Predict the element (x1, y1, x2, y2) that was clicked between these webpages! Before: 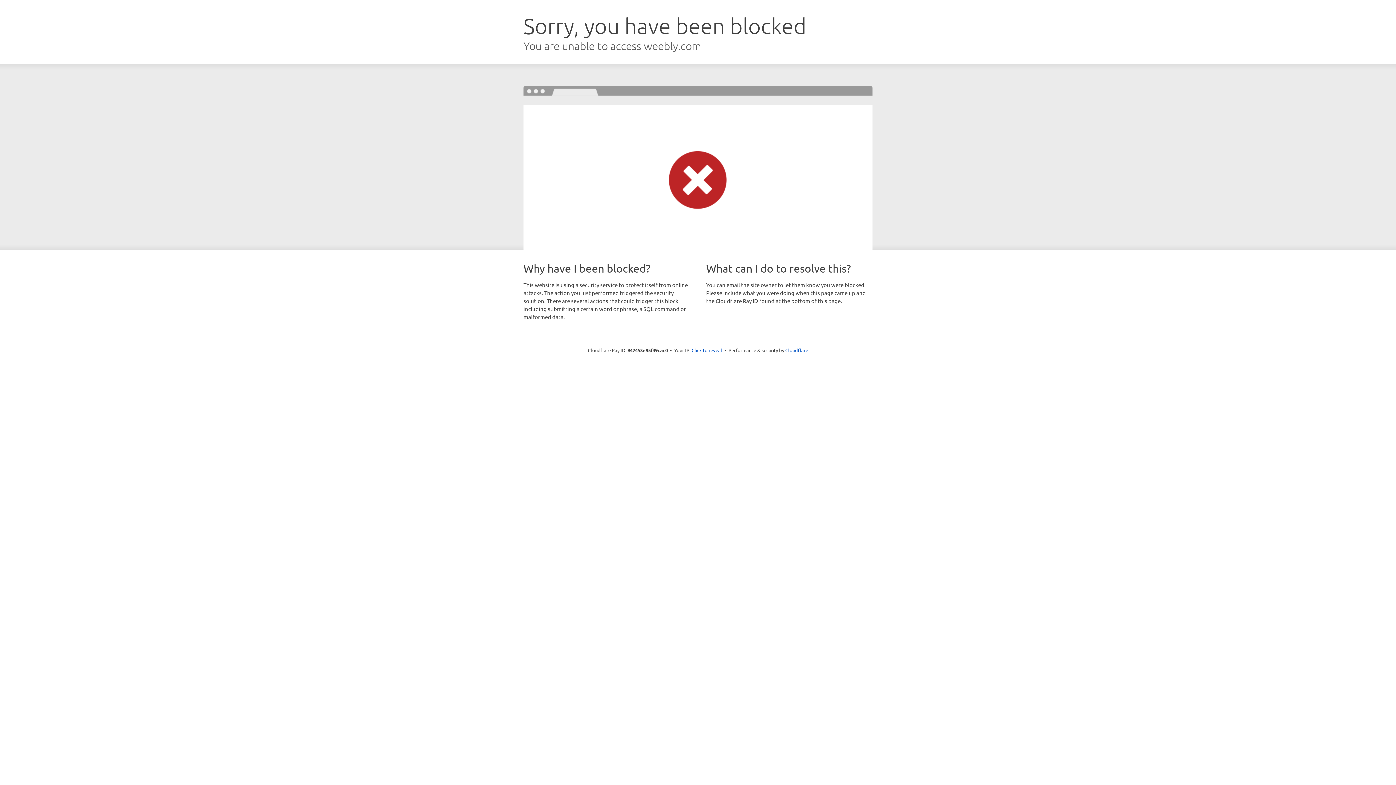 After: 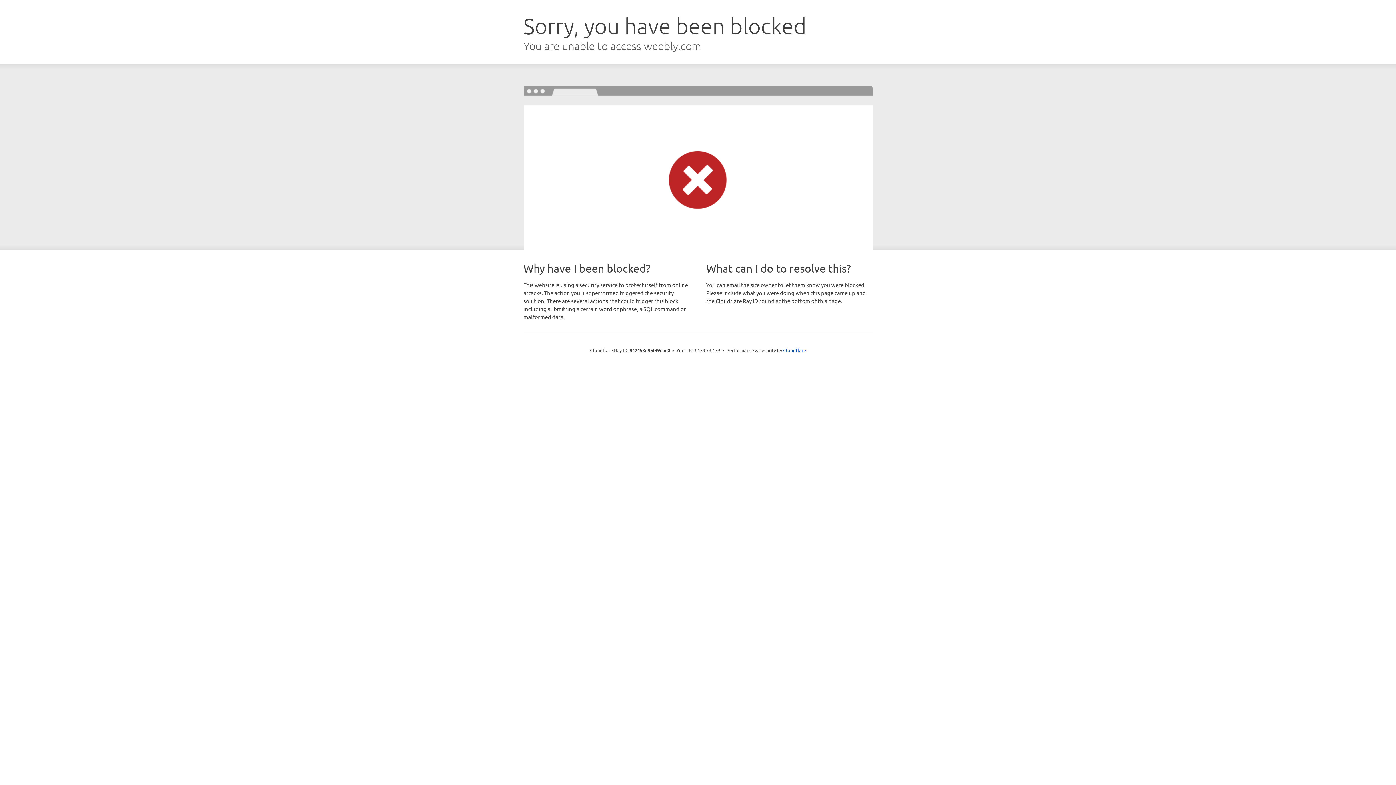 Action: label: Click to reveal bbox: (691, 346, 722, 353)